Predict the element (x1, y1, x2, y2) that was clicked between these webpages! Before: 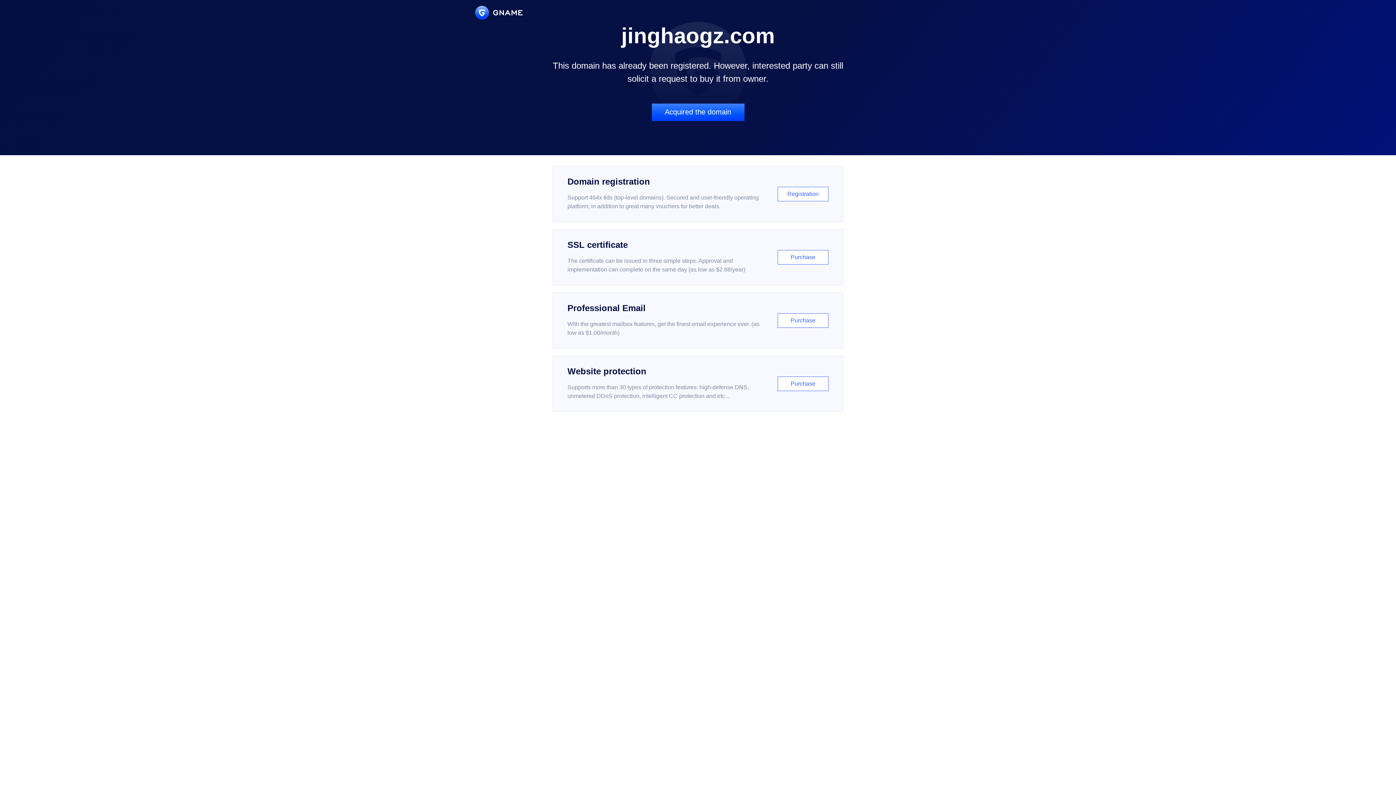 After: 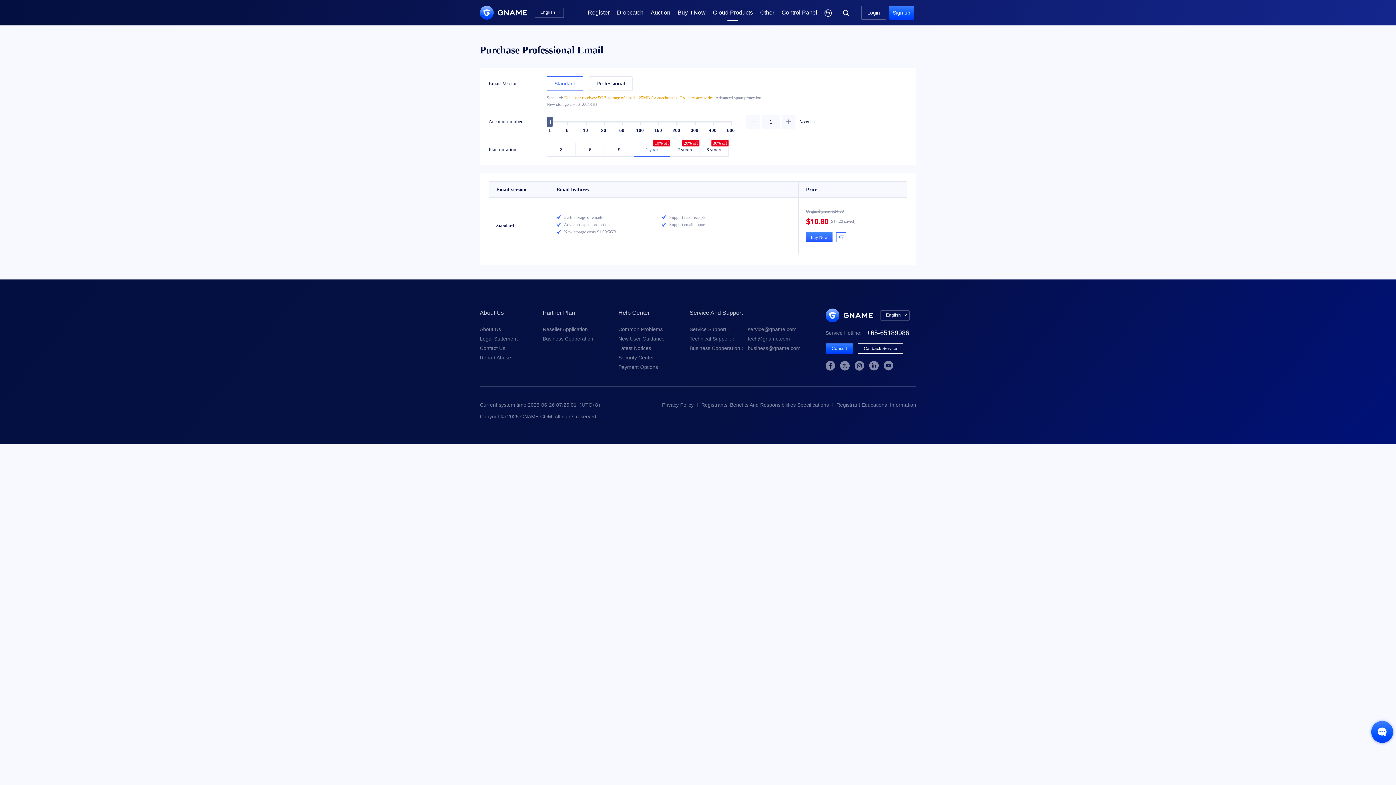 Action: bbox: (552, 292, 843, 348) label: Professional Email

With the greatest mailbox features, get the finest email experience ever. (as low as $1.00/month)

Purchase